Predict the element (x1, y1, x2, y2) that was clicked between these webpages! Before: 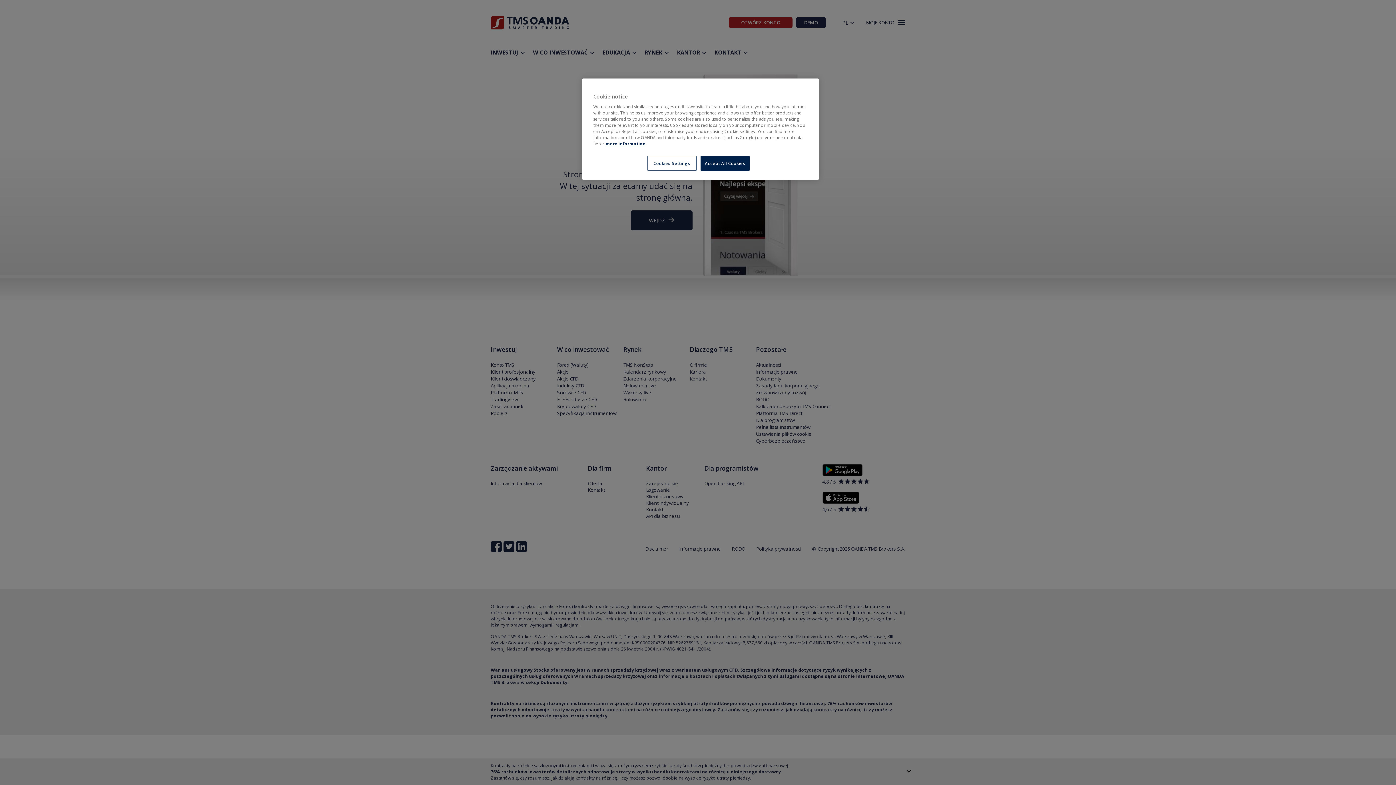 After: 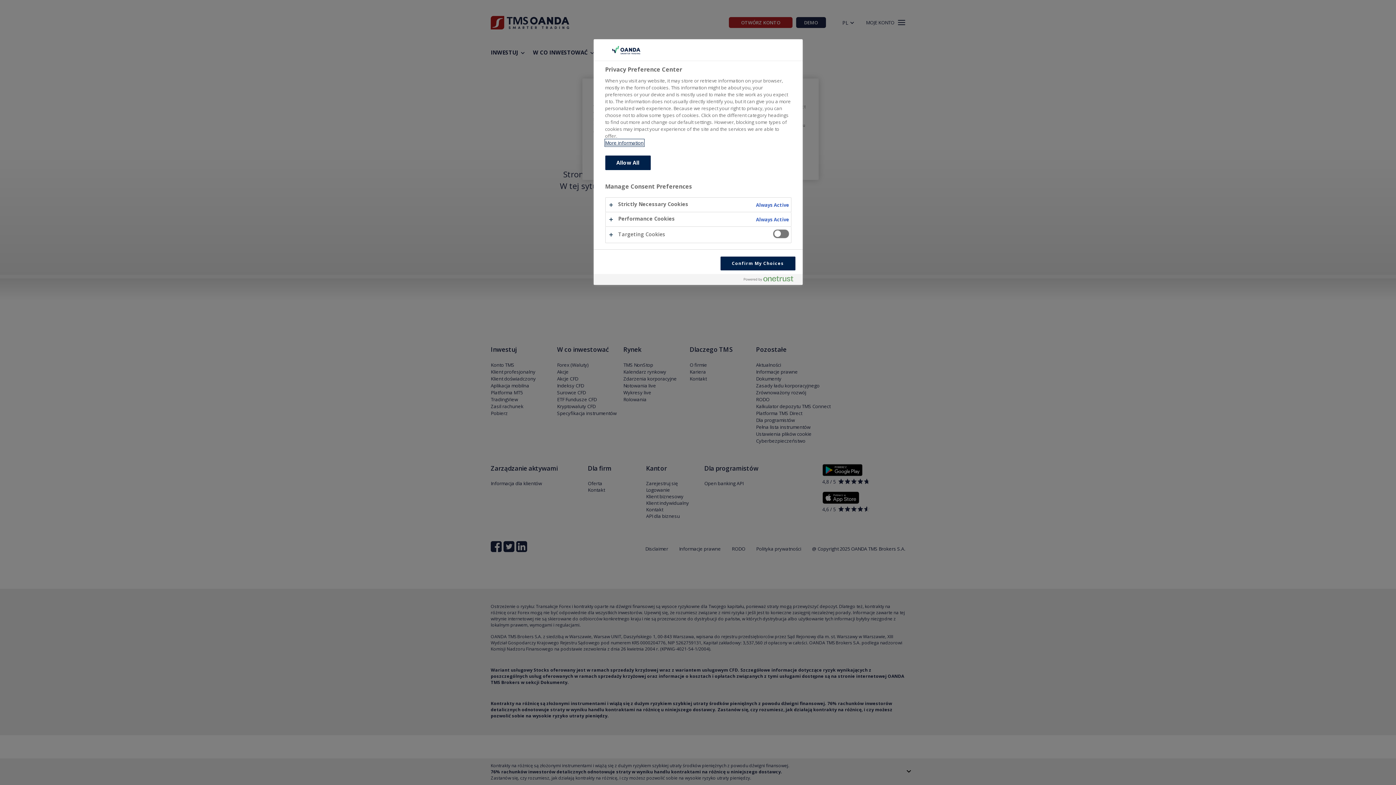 Action: label: Cookies Settings bbox: (647, 156, 696, 170)